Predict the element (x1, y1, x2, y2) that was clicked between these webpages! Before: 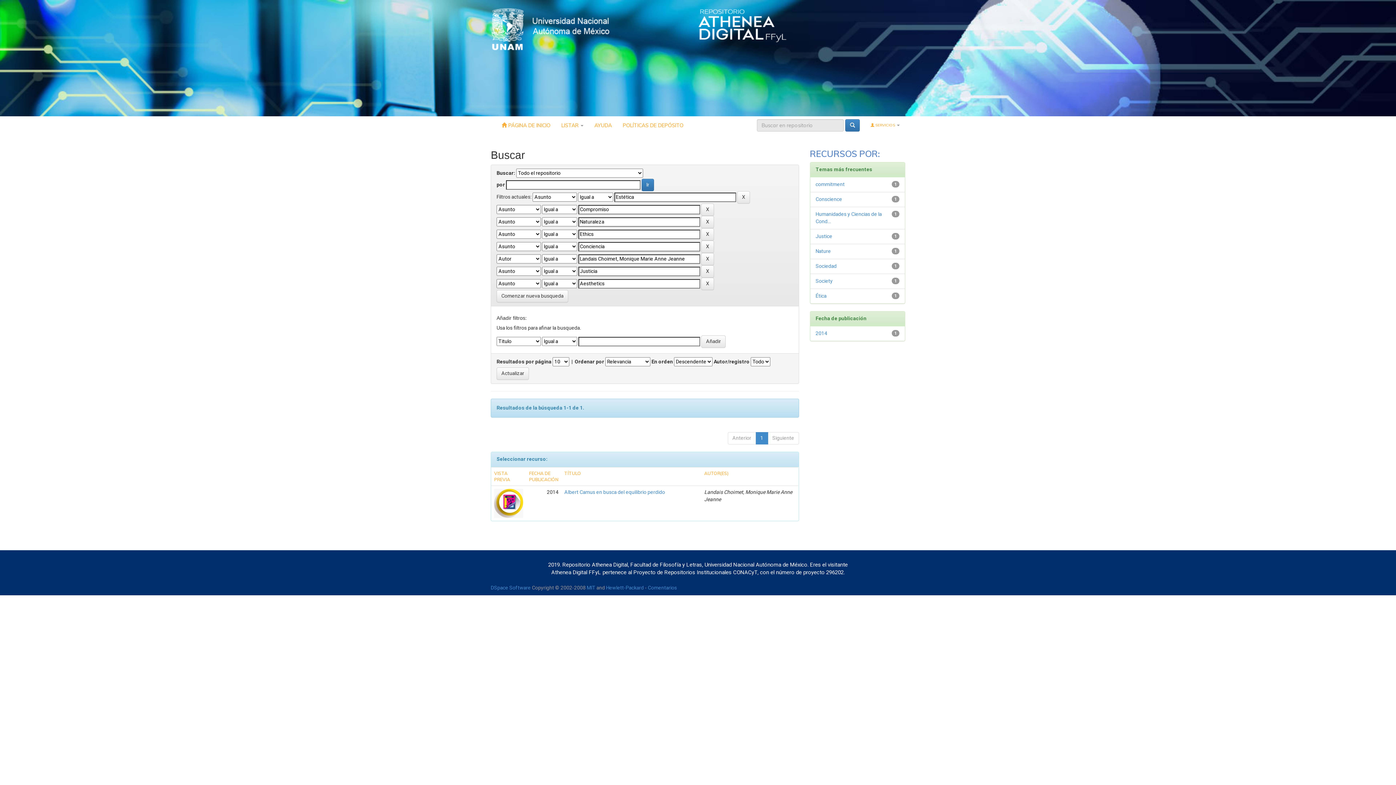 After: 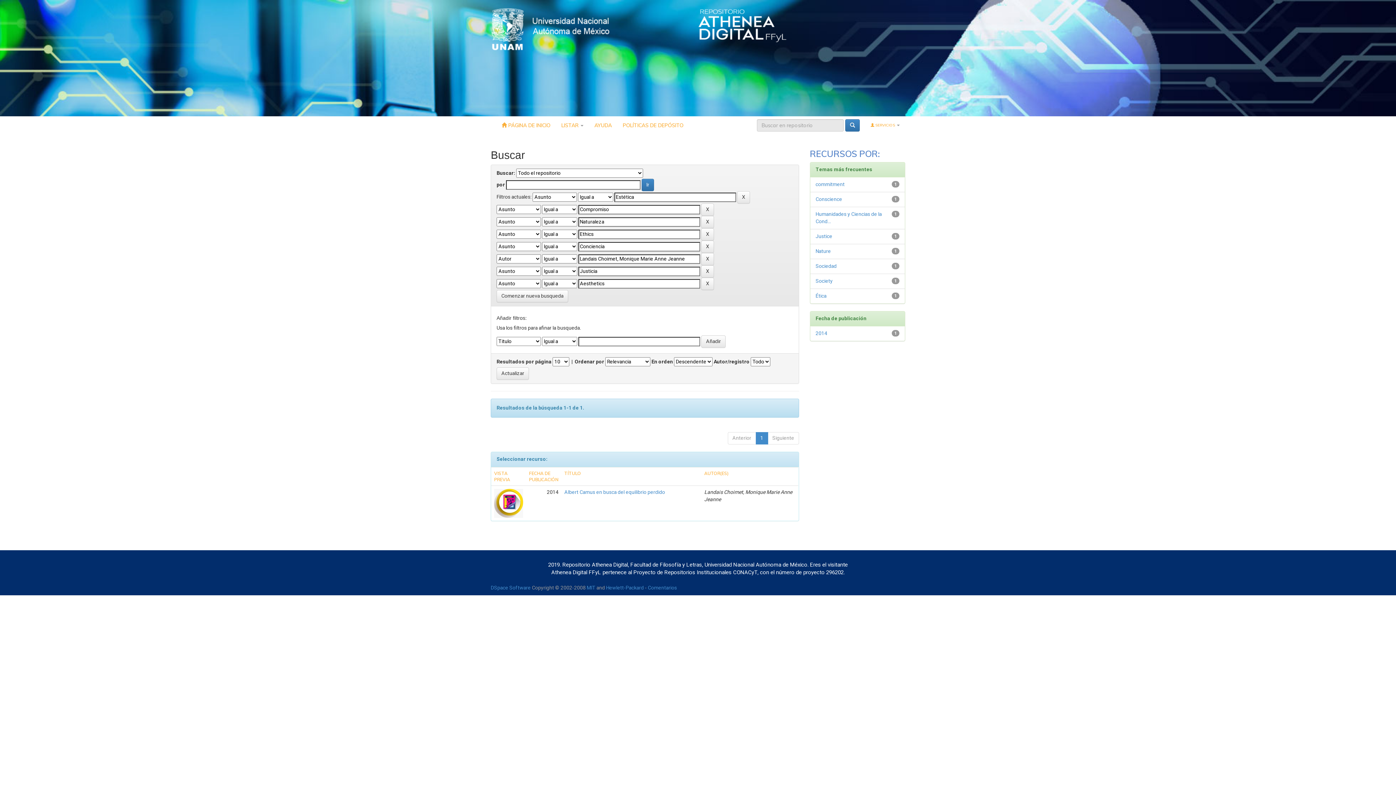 Action: label: AYUDA bbox: (589, 116, 617, 134)